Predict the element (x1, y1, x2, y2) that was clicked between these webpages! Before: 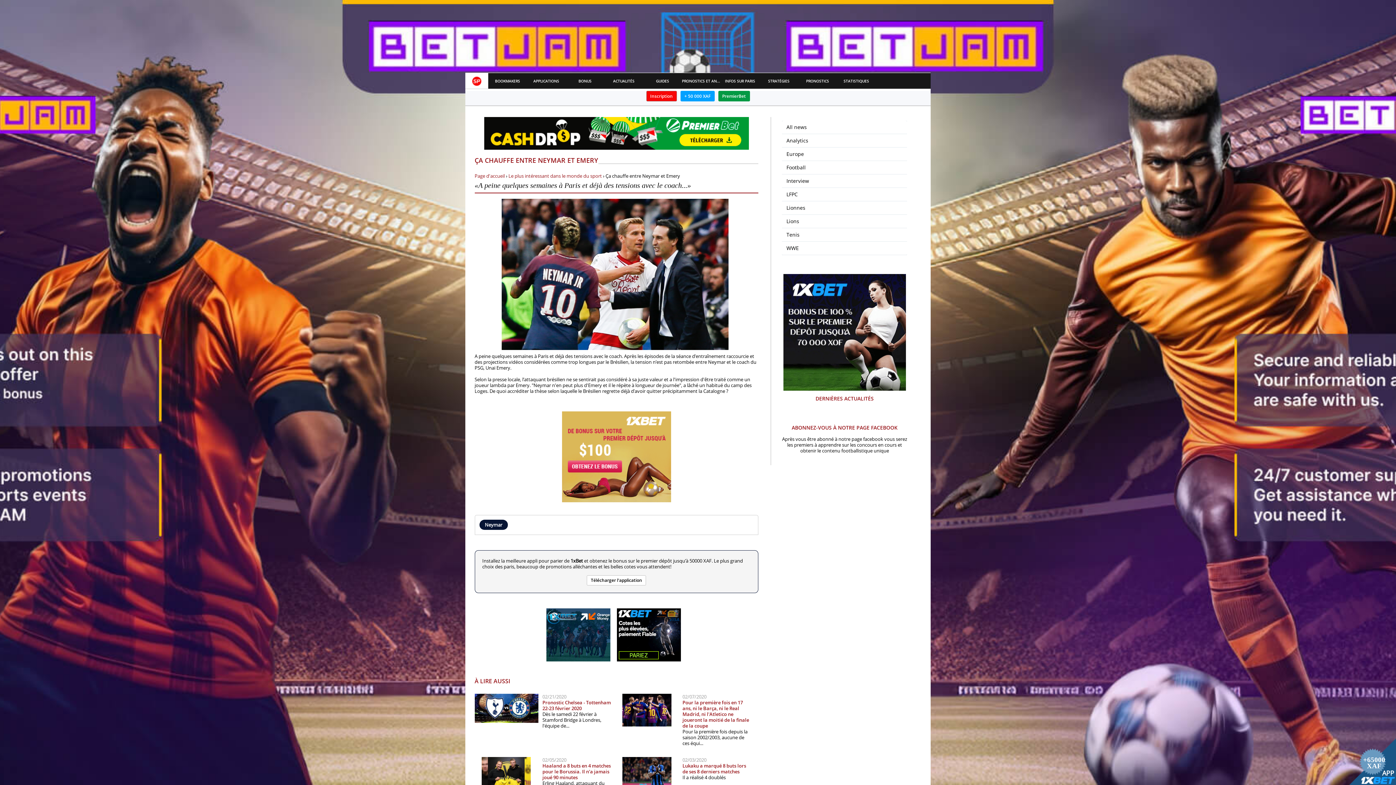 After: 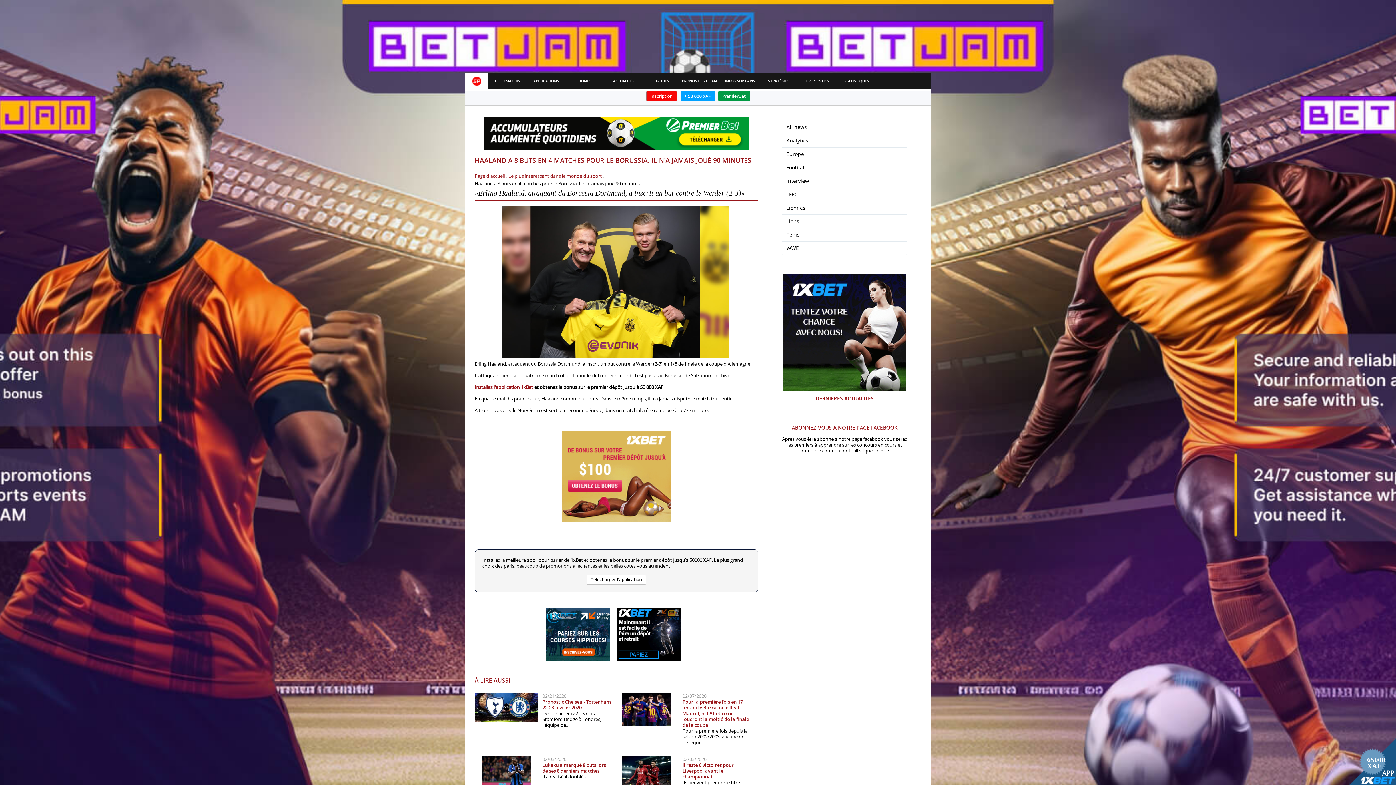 Action: label: Haaland a 8 buts en 4 matches pour le Borussia. Il n'a jamais joué 90 minutes bbox: (542, 762, 610, 781)